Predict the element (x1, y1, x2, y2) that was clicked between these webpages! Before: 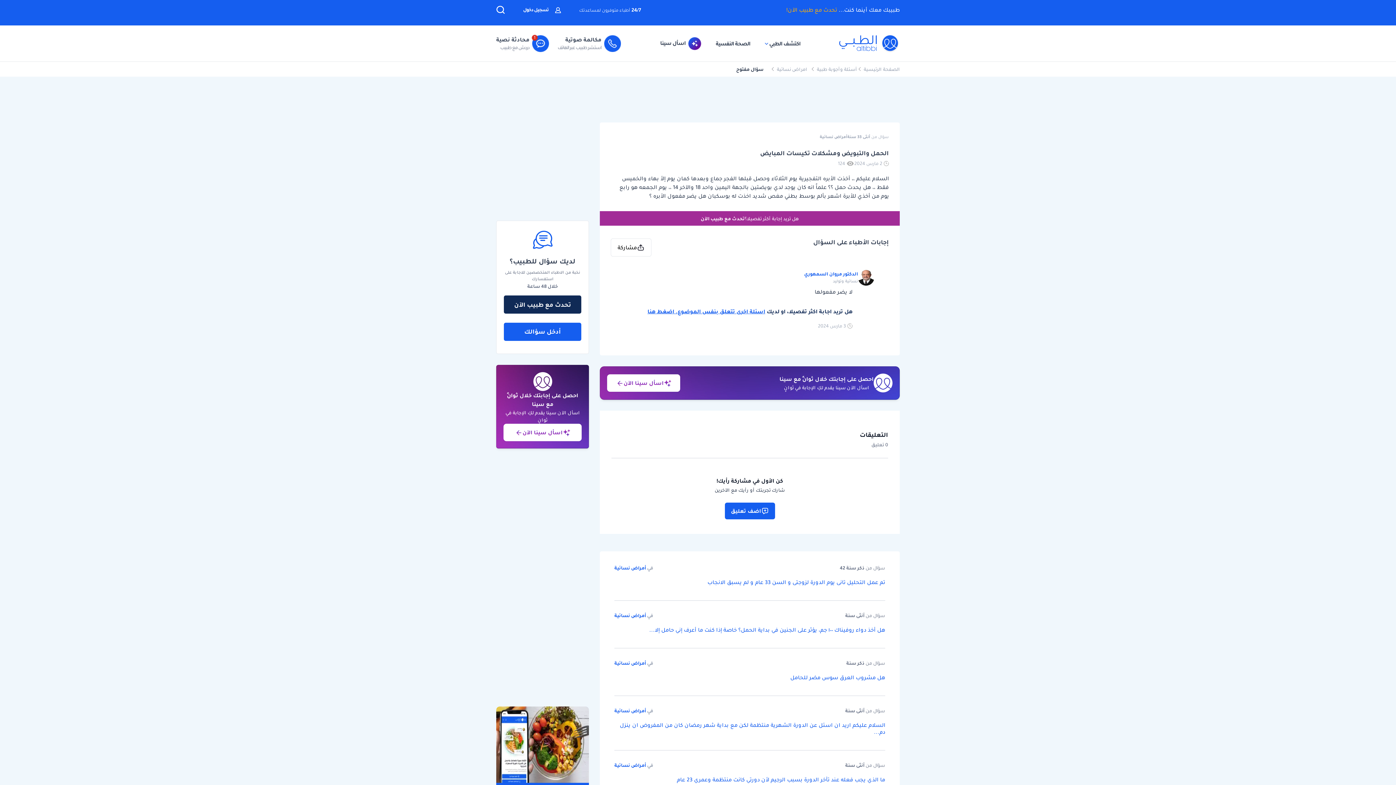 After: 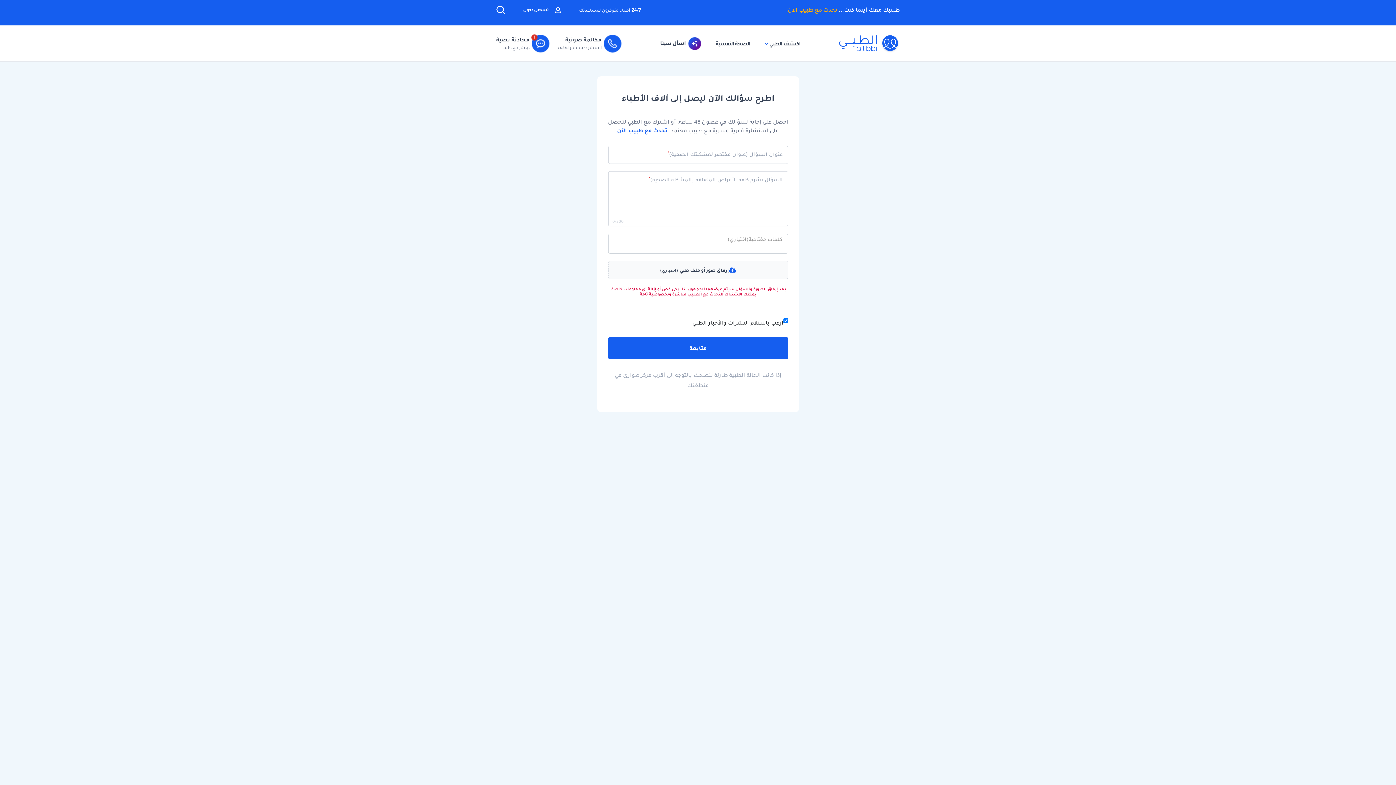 Action: bbox: (504, 322, 581, 341) label: أدخل سؤالك